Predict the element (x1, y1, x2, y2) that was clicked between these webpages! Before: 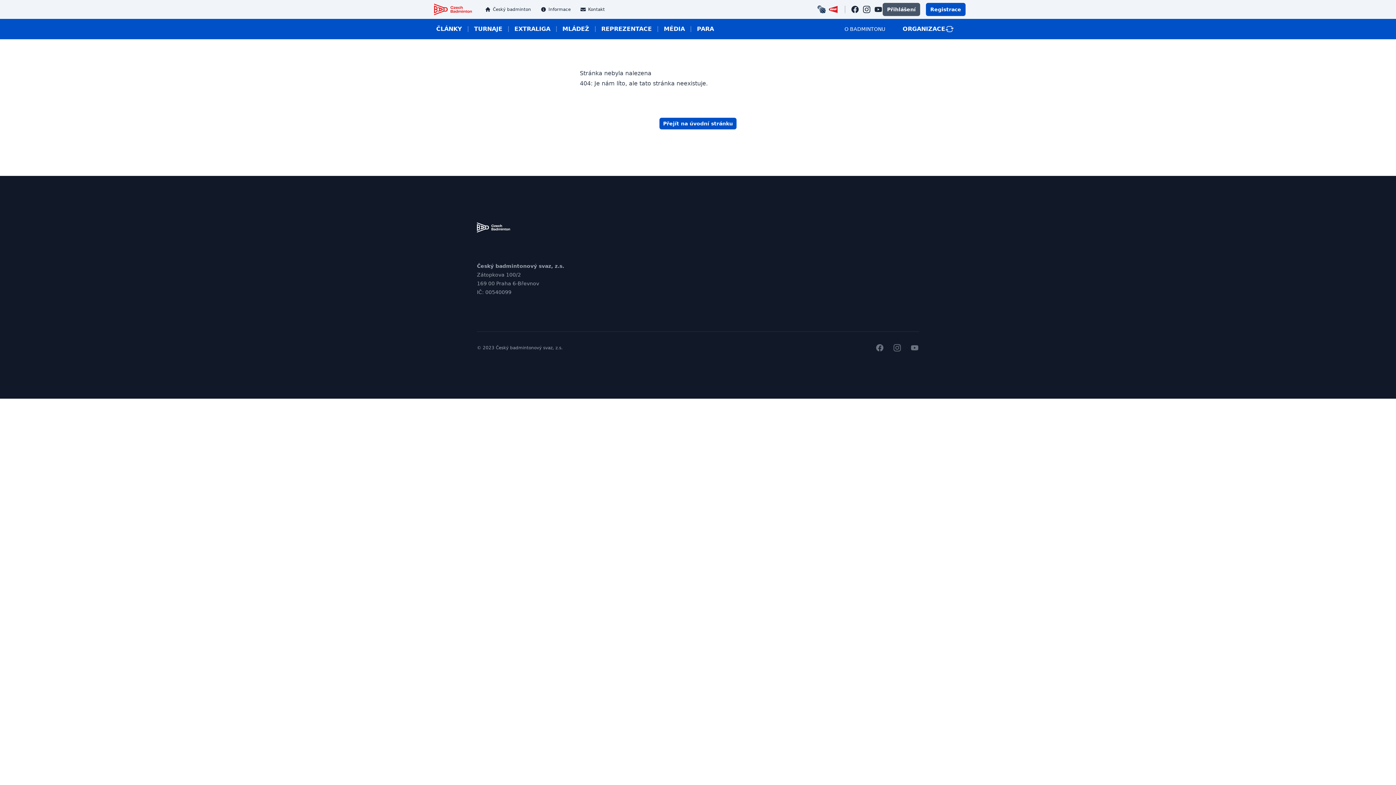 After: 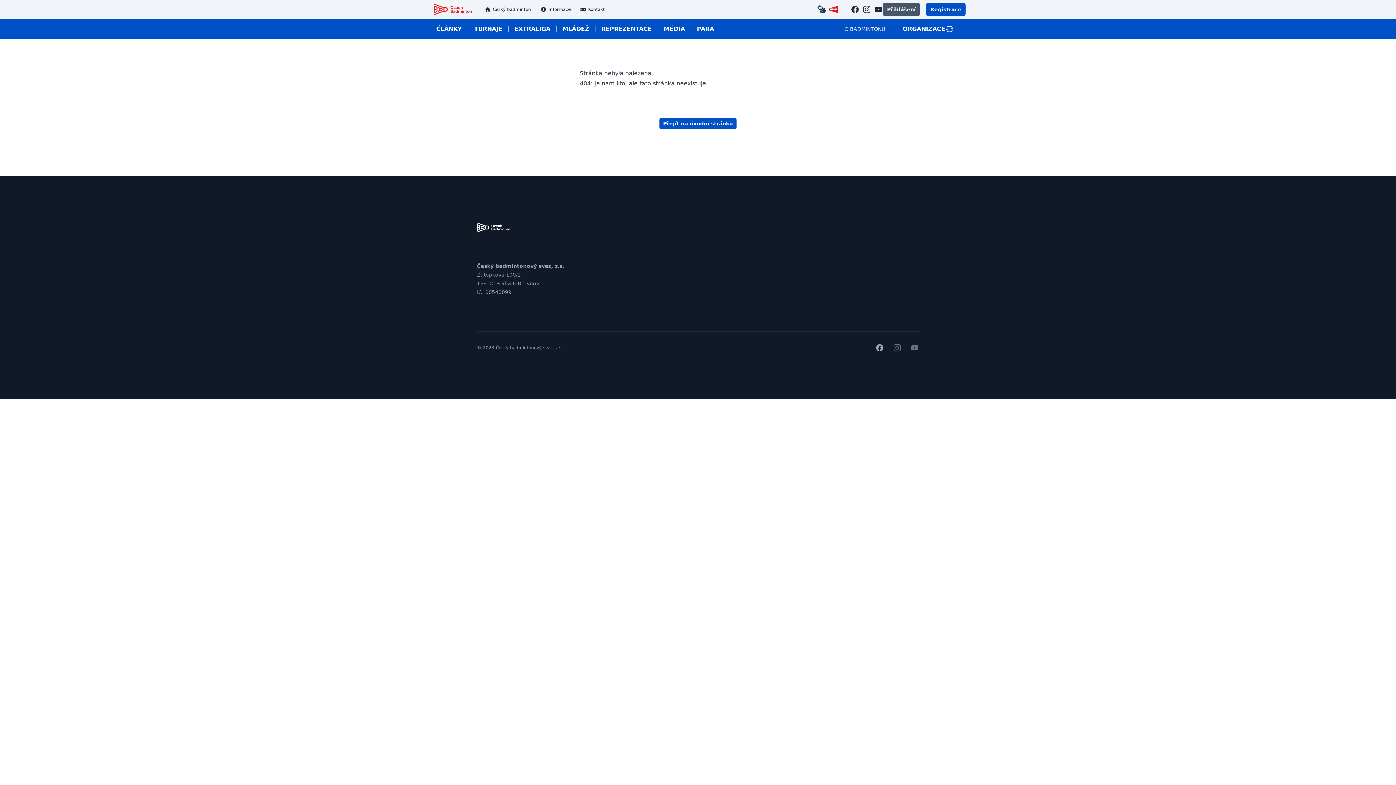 Action: bbox: (875, 343, 884, 352) label: facebook